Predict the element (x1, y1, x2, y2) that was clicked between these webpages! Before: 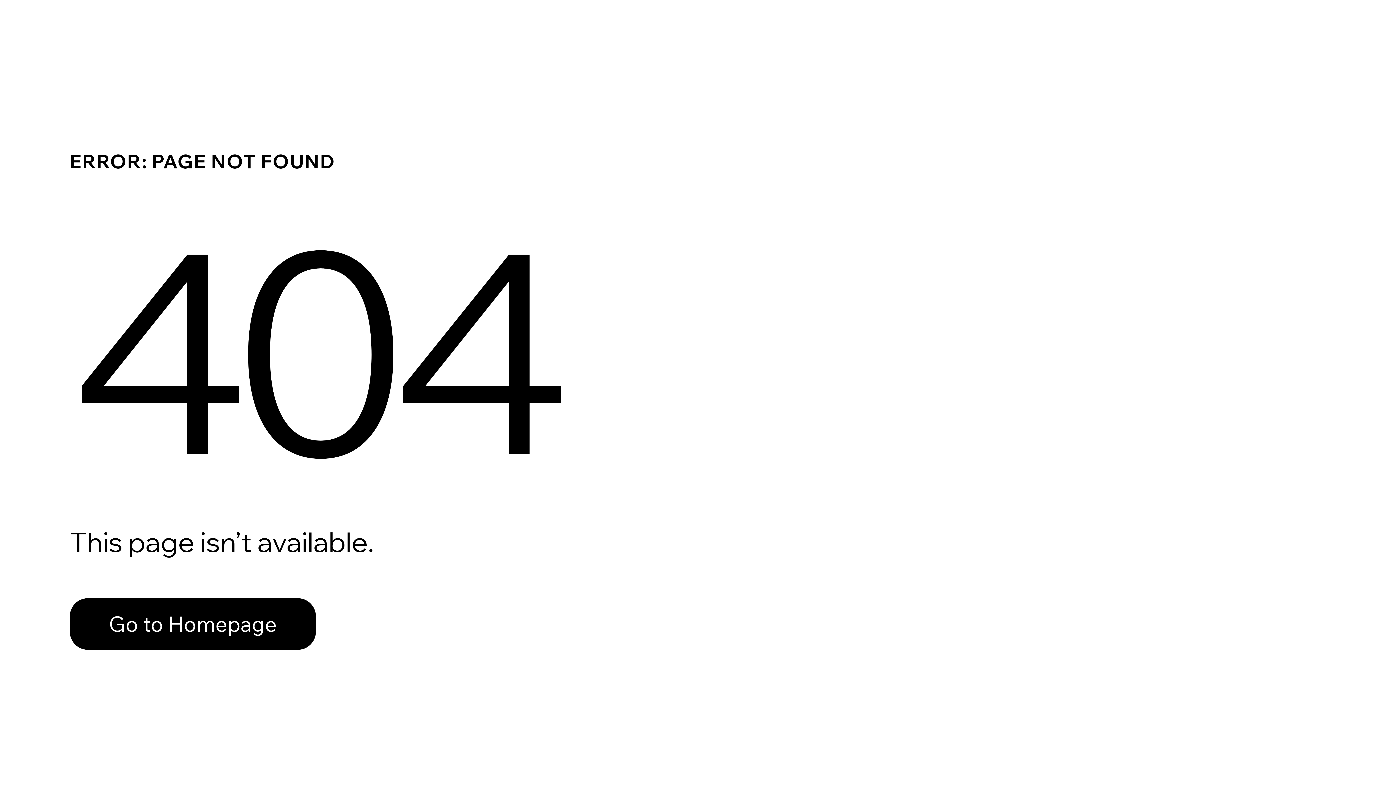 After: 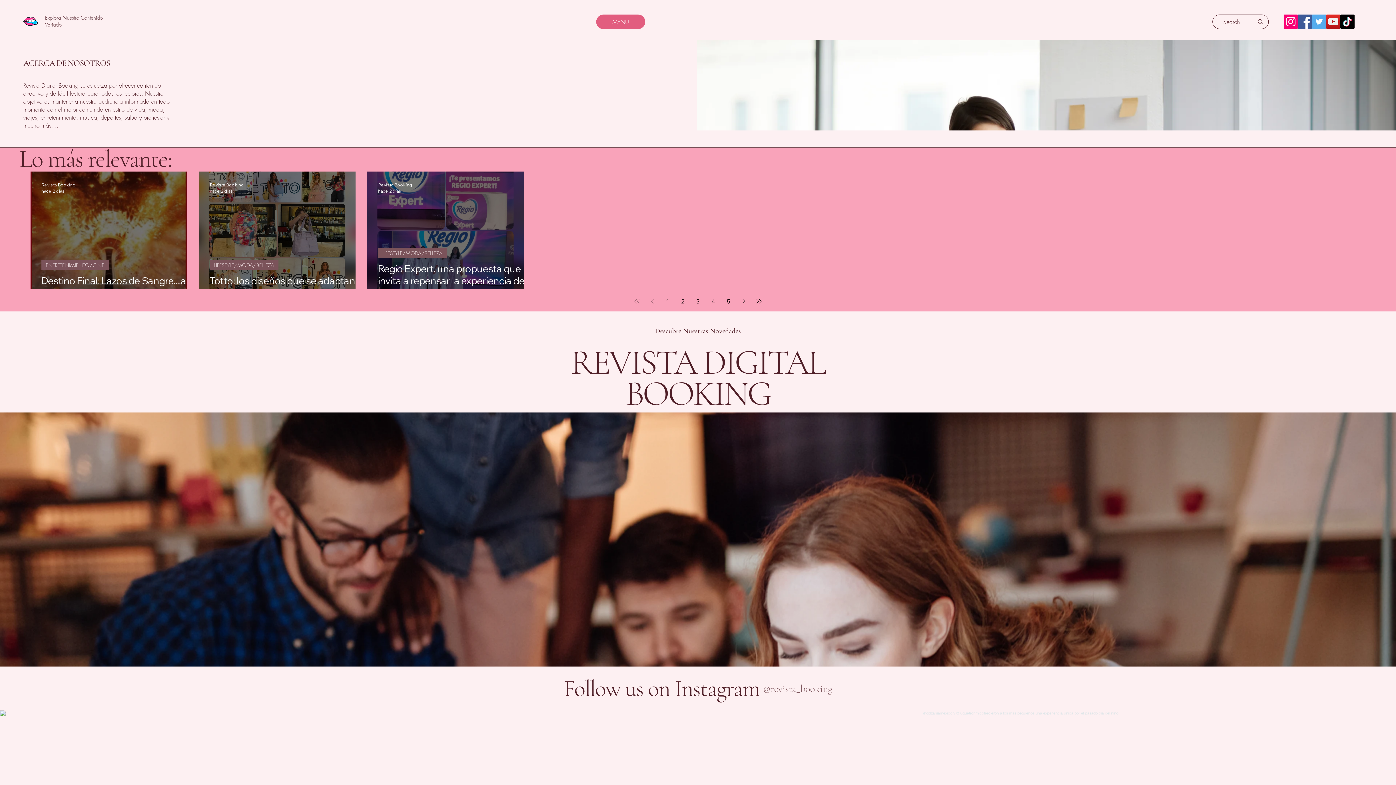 Action: bbox: (69, 582, 768, 659) label: Go to Homepage